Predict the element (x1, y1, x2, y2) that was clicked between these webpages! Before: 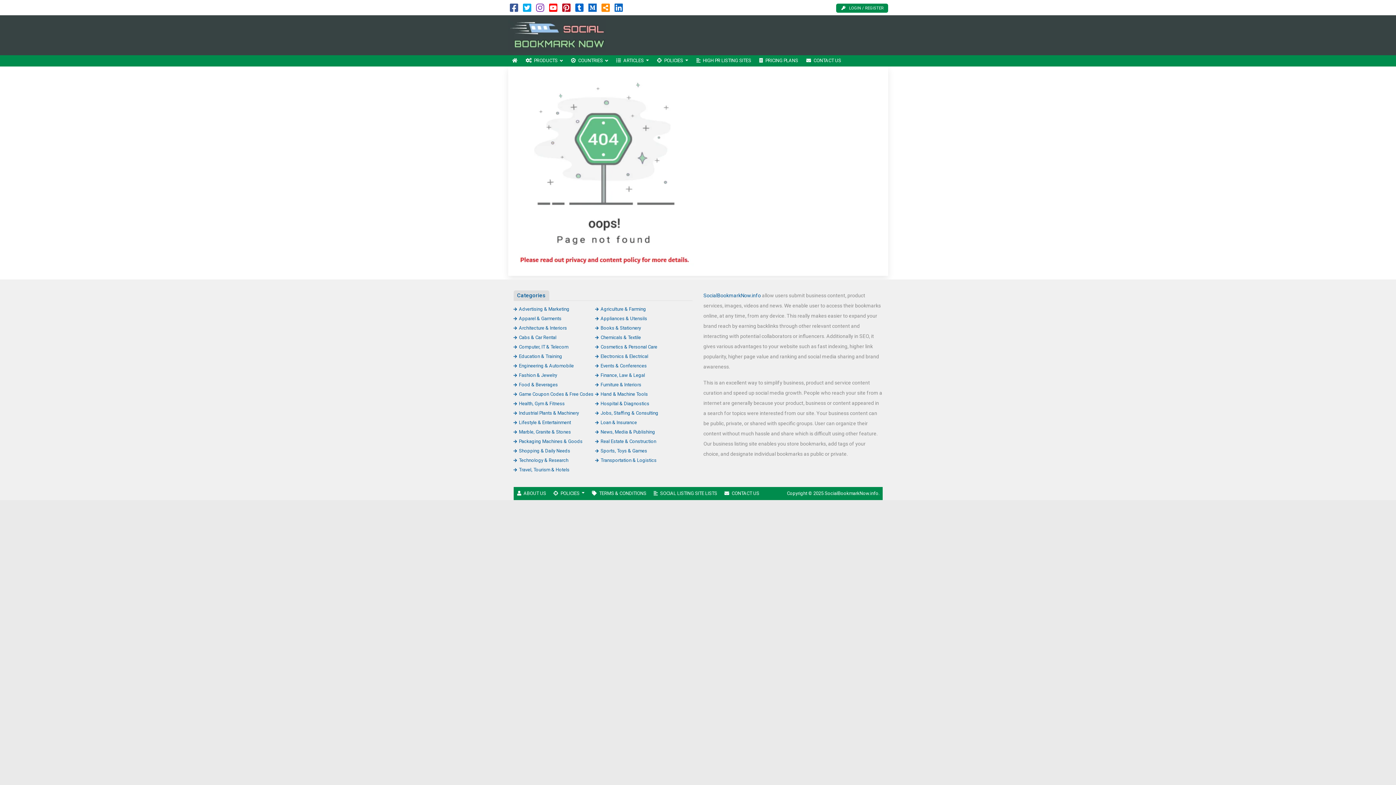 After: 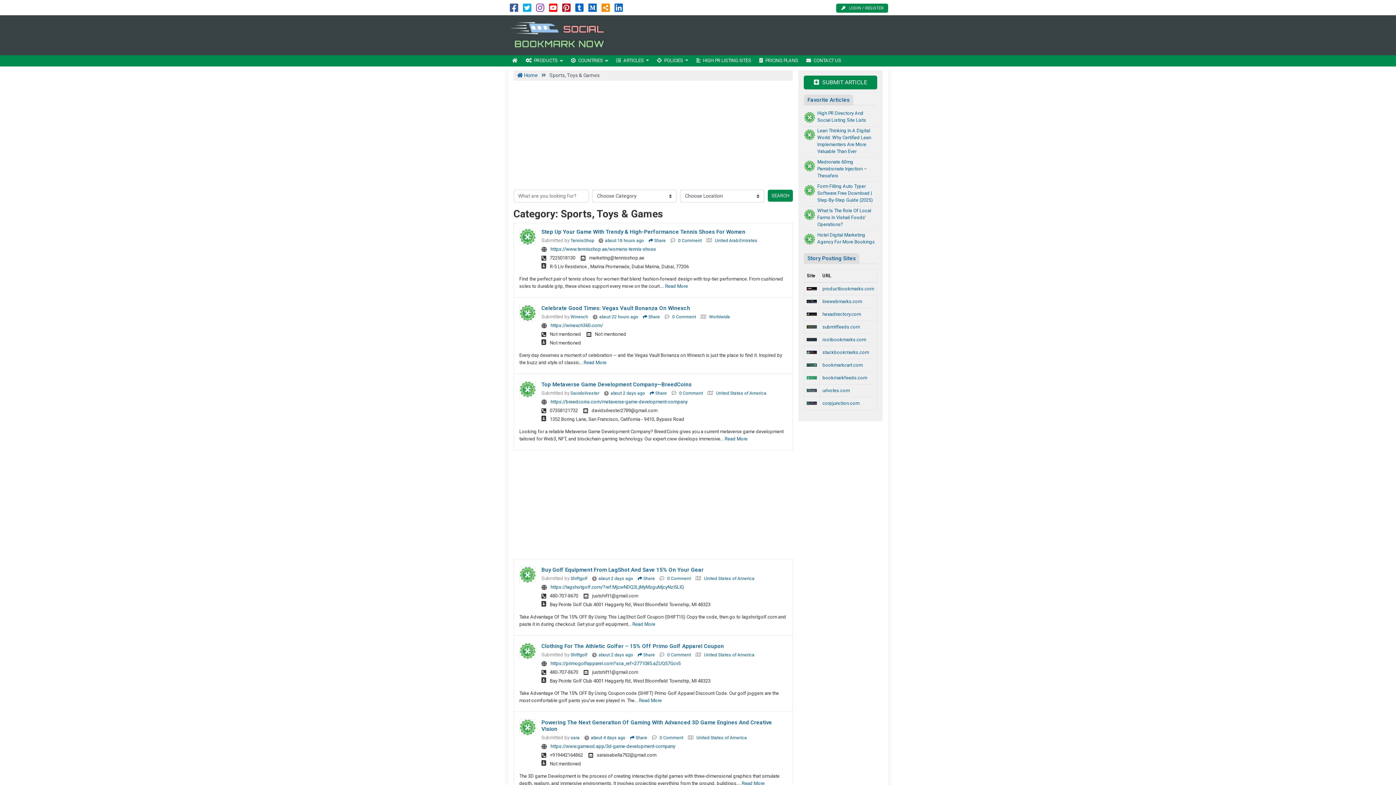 Action: label: Sports, Toys & Games bbox: (595, 448, 647, 453)